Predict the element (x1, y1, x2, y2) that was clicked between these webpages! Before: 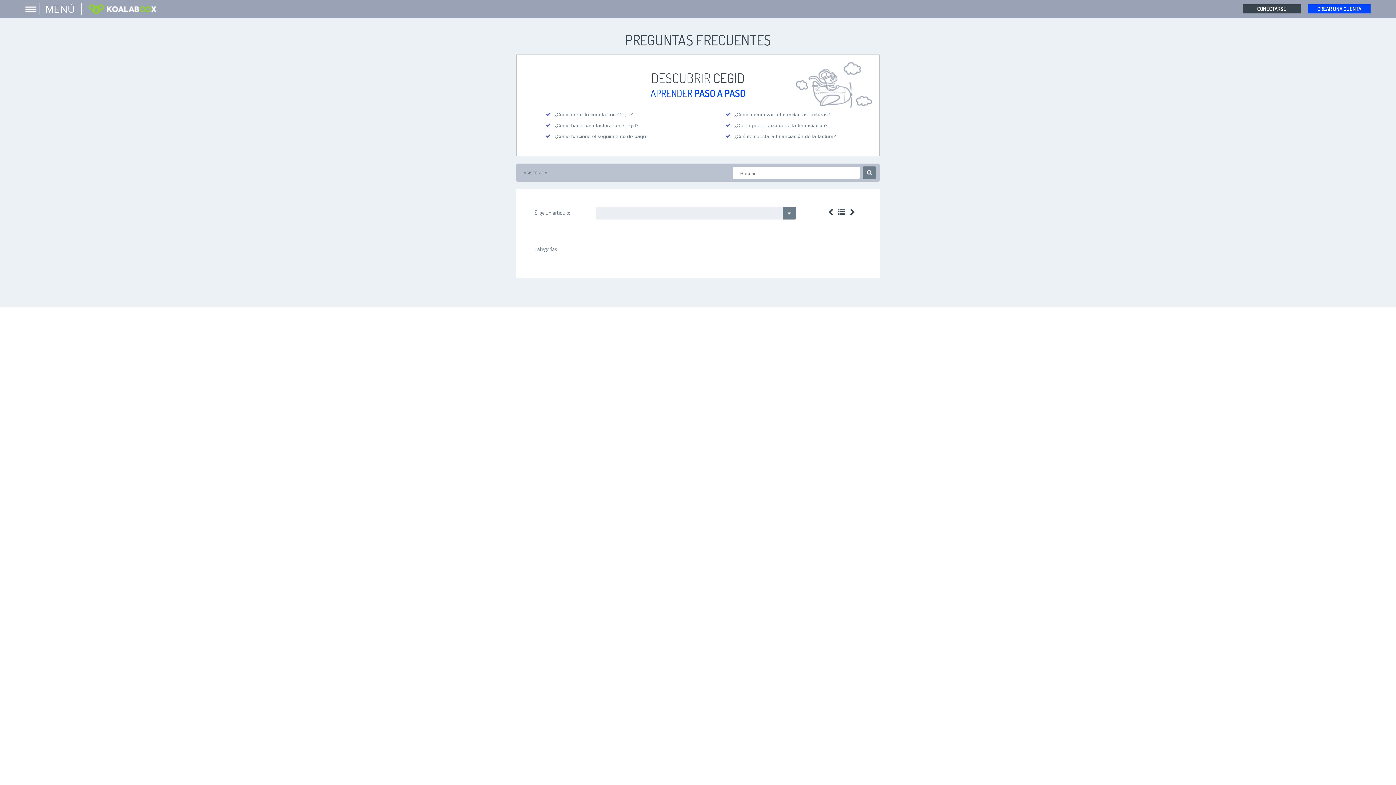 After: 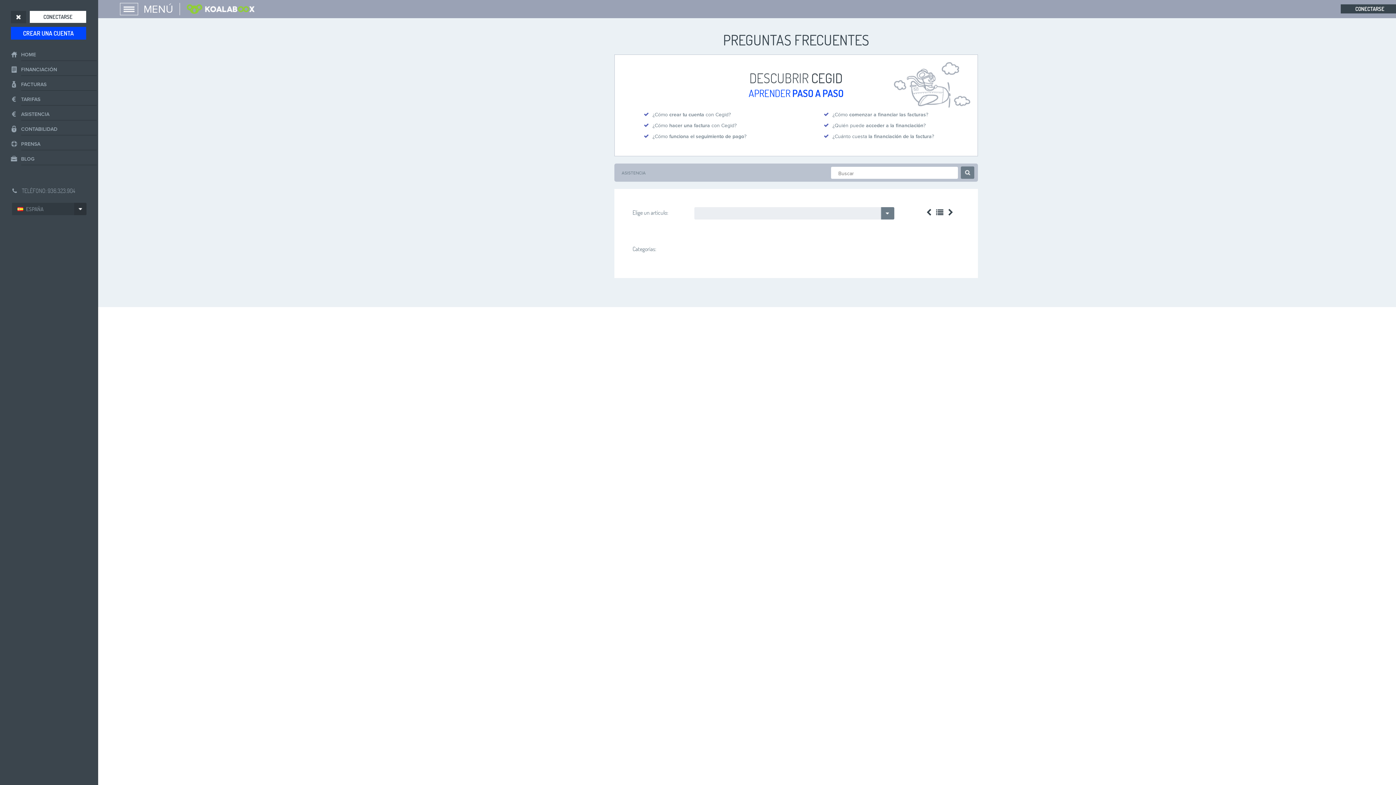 Action: bbox: (21, 2, 40, 15)